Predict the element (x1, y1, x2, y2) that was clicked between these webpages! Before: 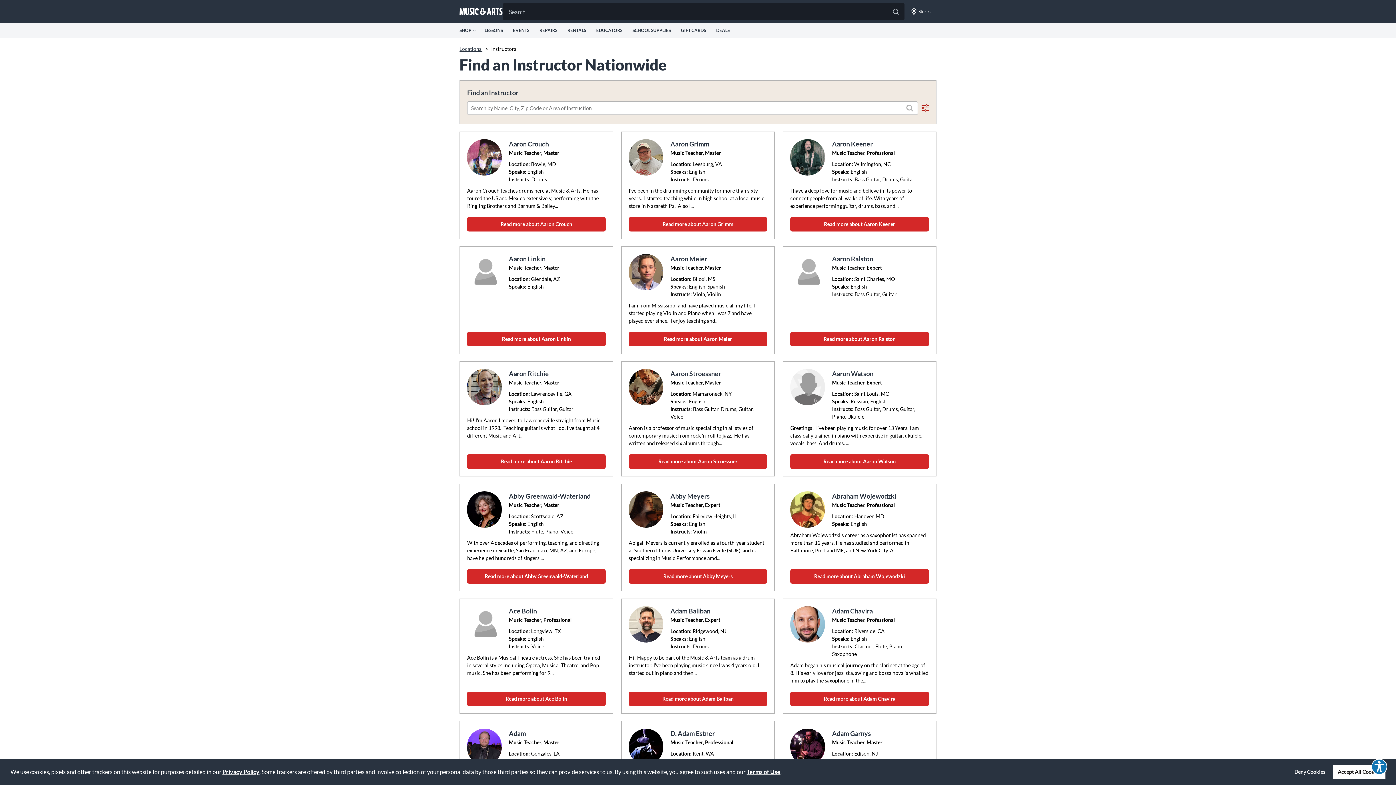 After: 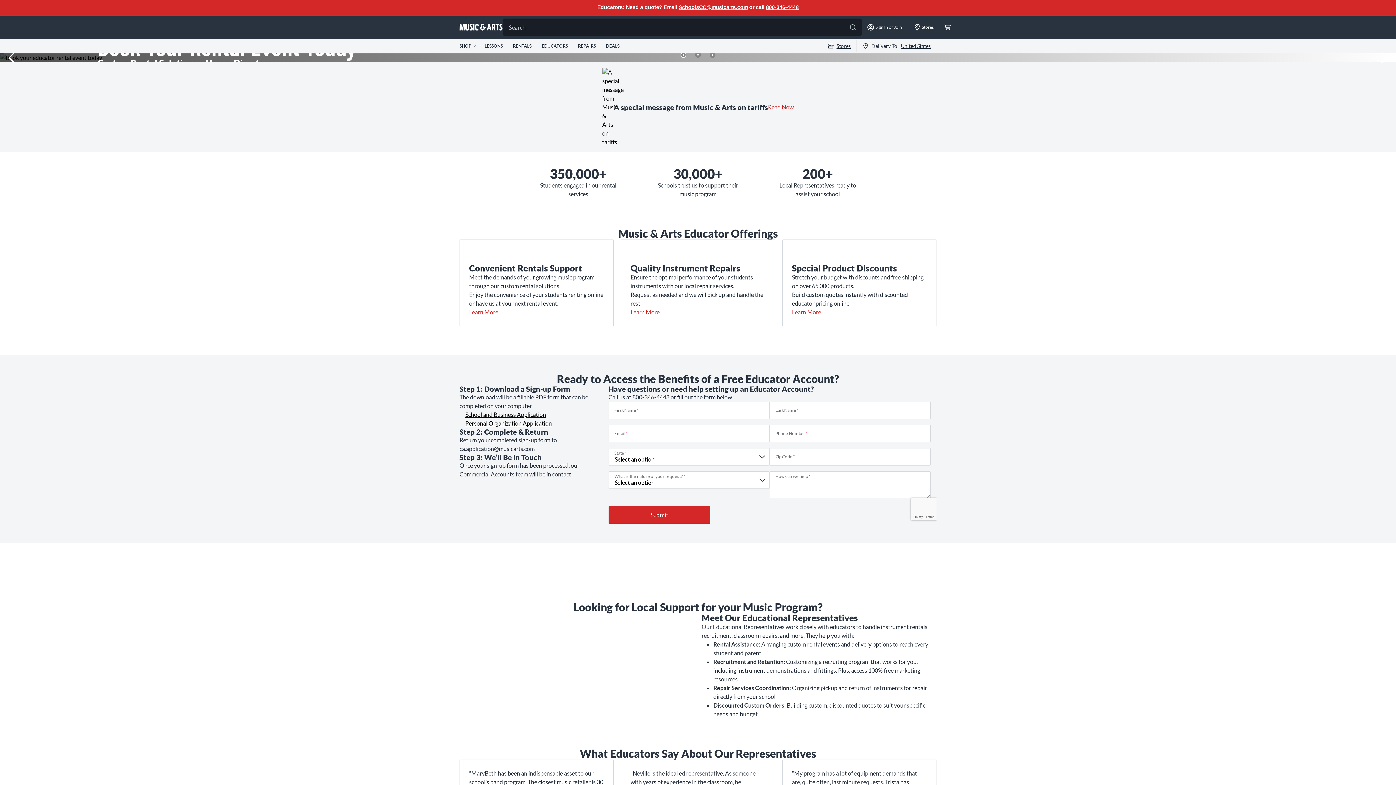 Action: label: EDUCATORS bbox: (596, 28, 624, 32)